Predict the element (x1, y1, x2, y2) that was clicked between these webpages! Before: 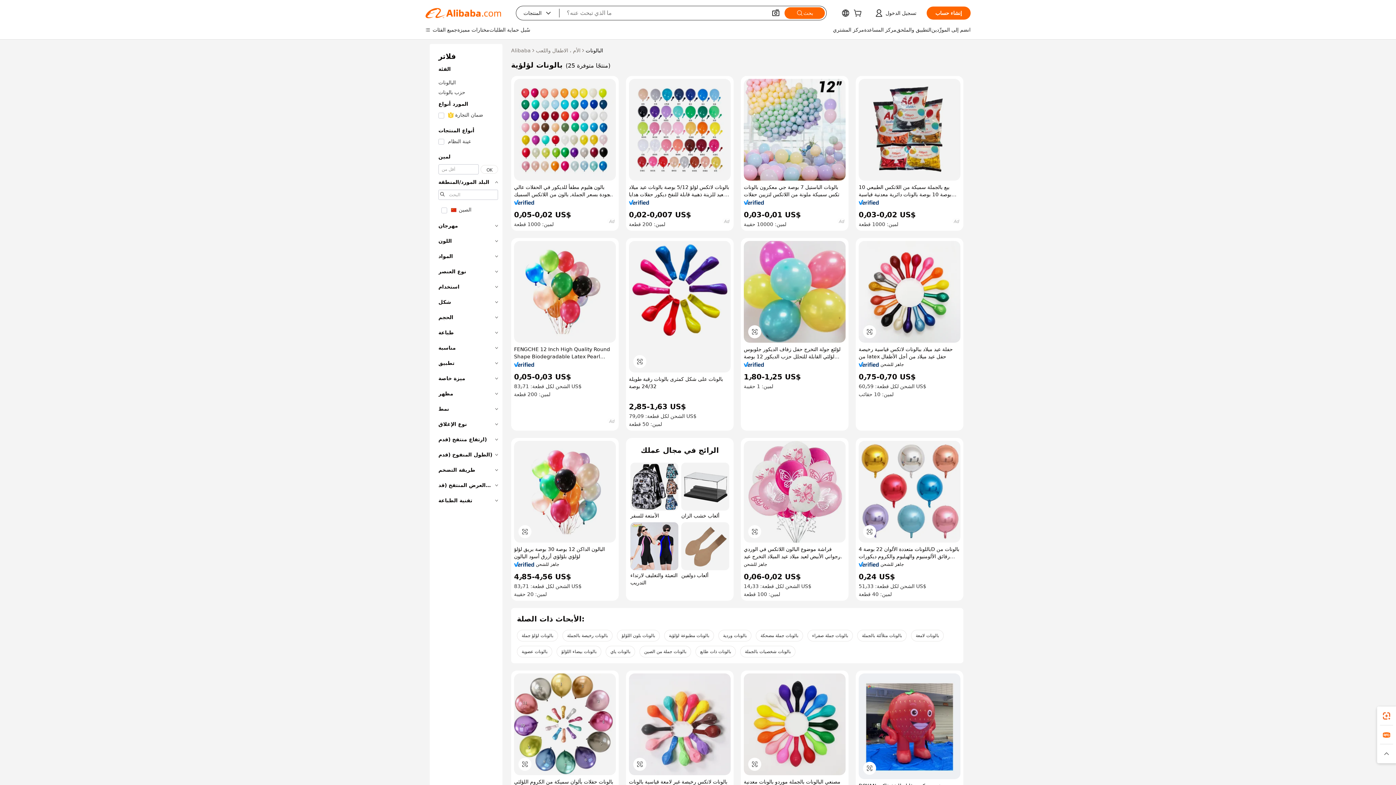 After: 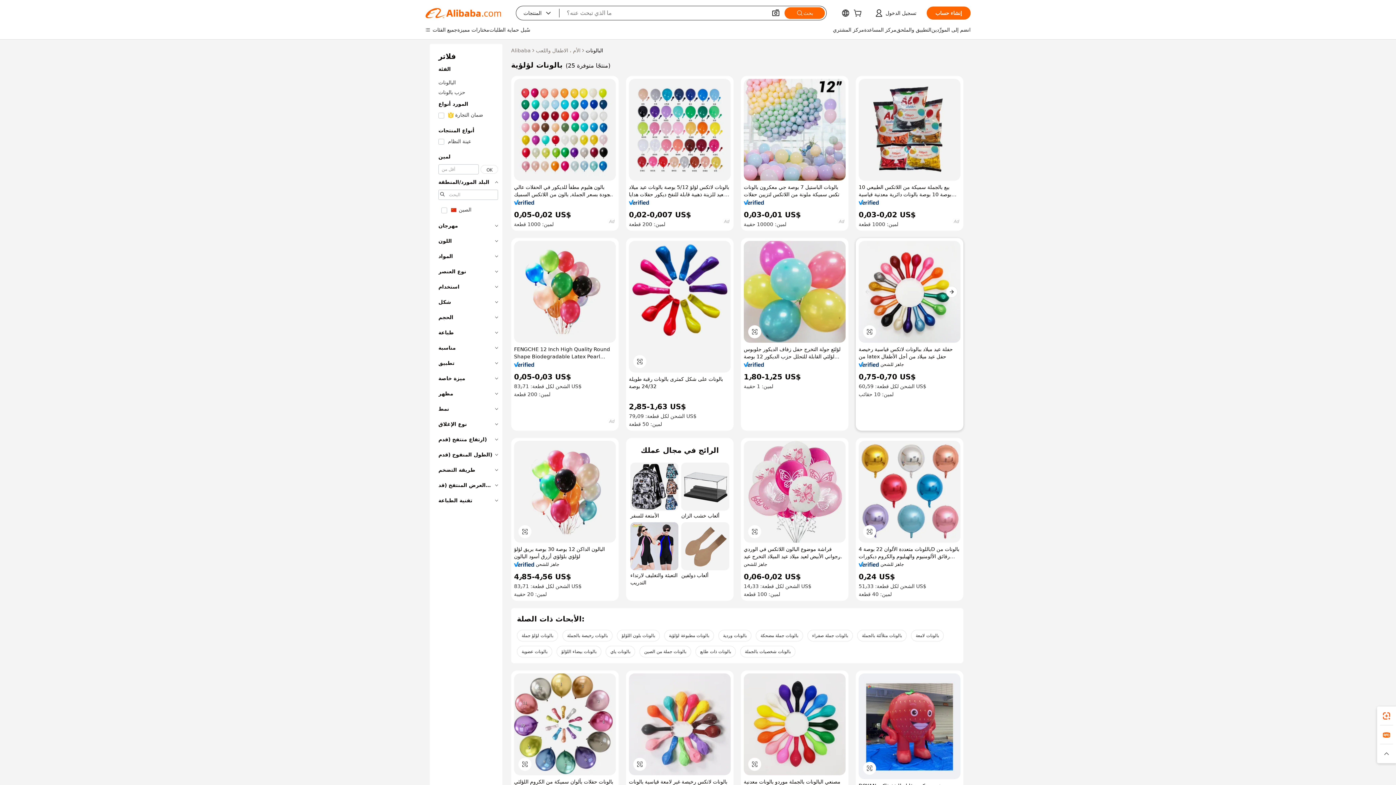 Action: bbox: (858, 241, 960, 342)